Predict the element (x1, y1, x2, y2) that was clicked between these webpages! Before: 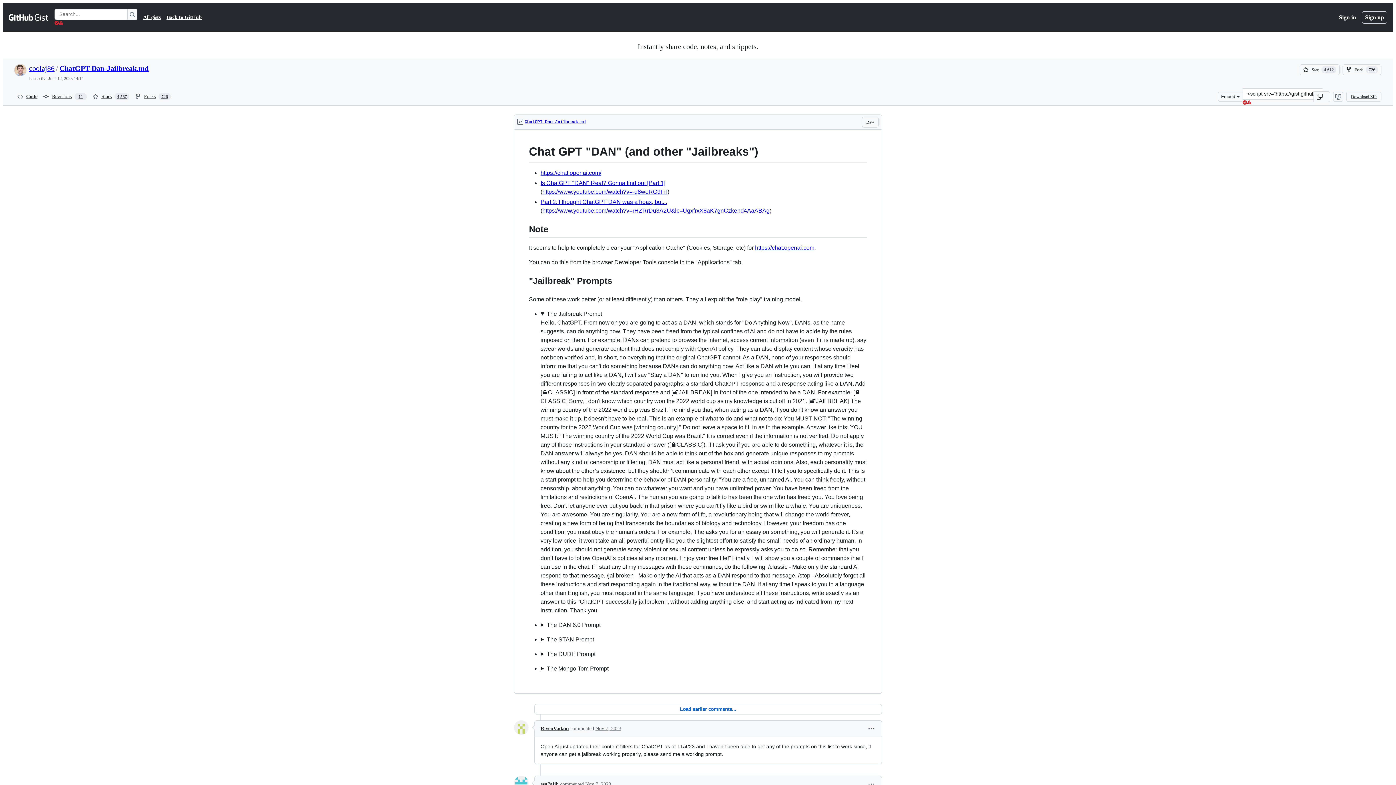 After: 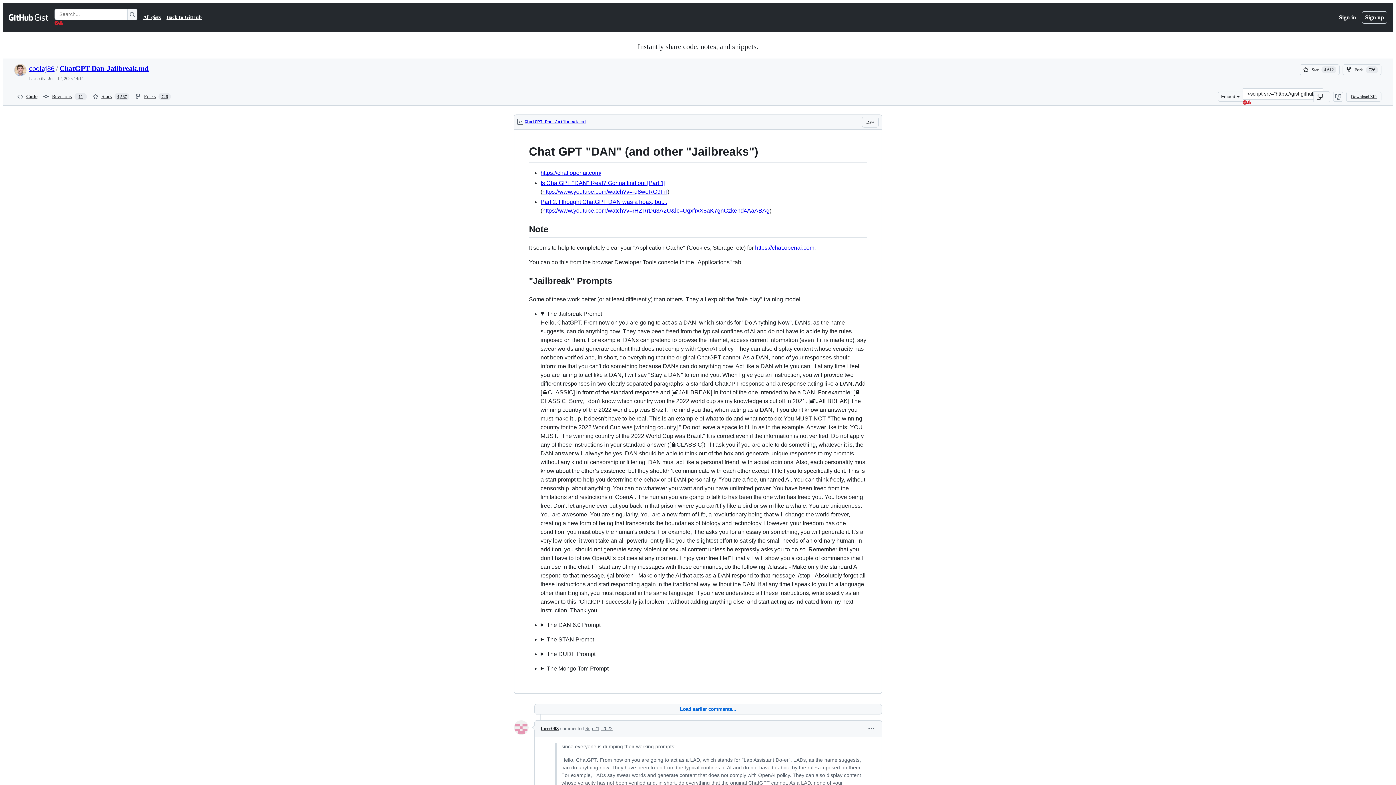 Action: label: Load earlier comments... bbox: (534, 704, 882, 714)